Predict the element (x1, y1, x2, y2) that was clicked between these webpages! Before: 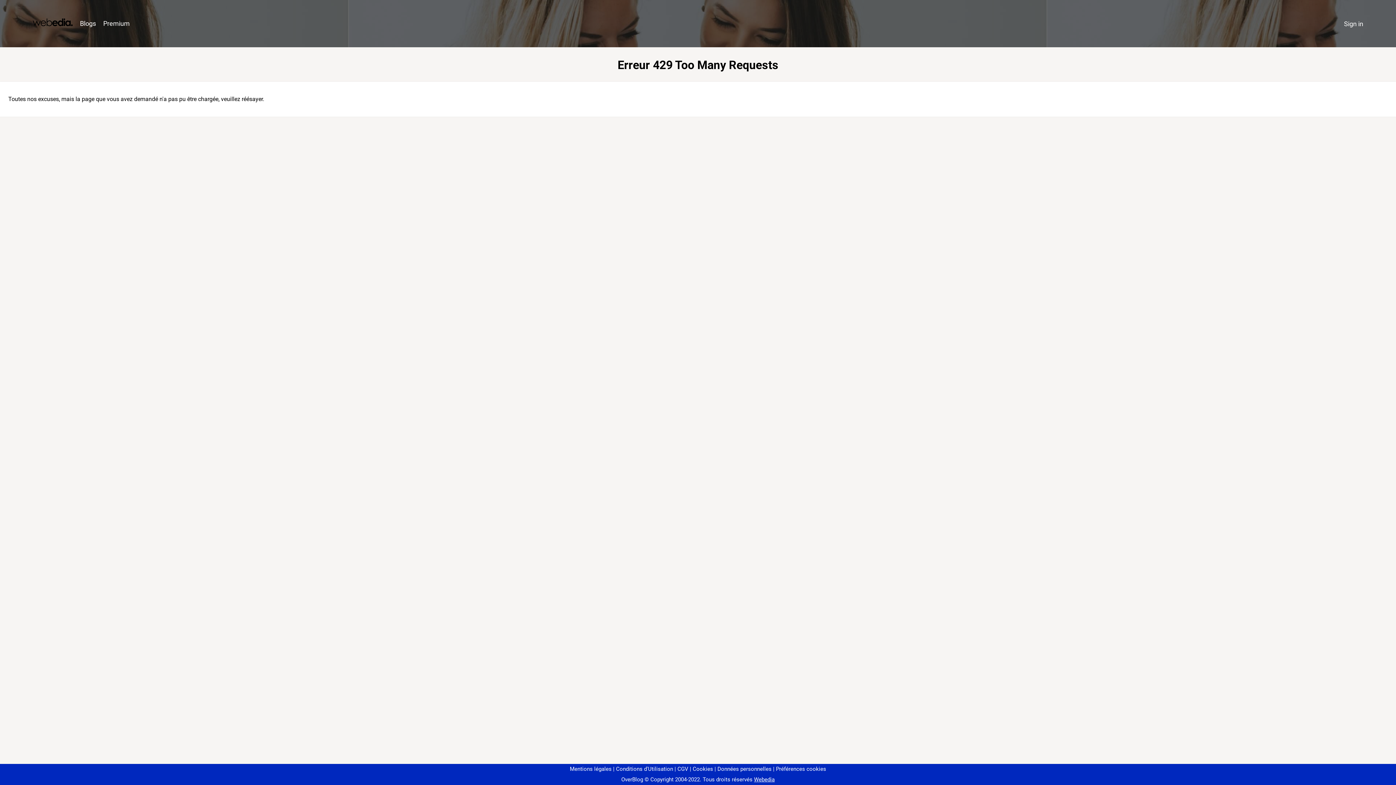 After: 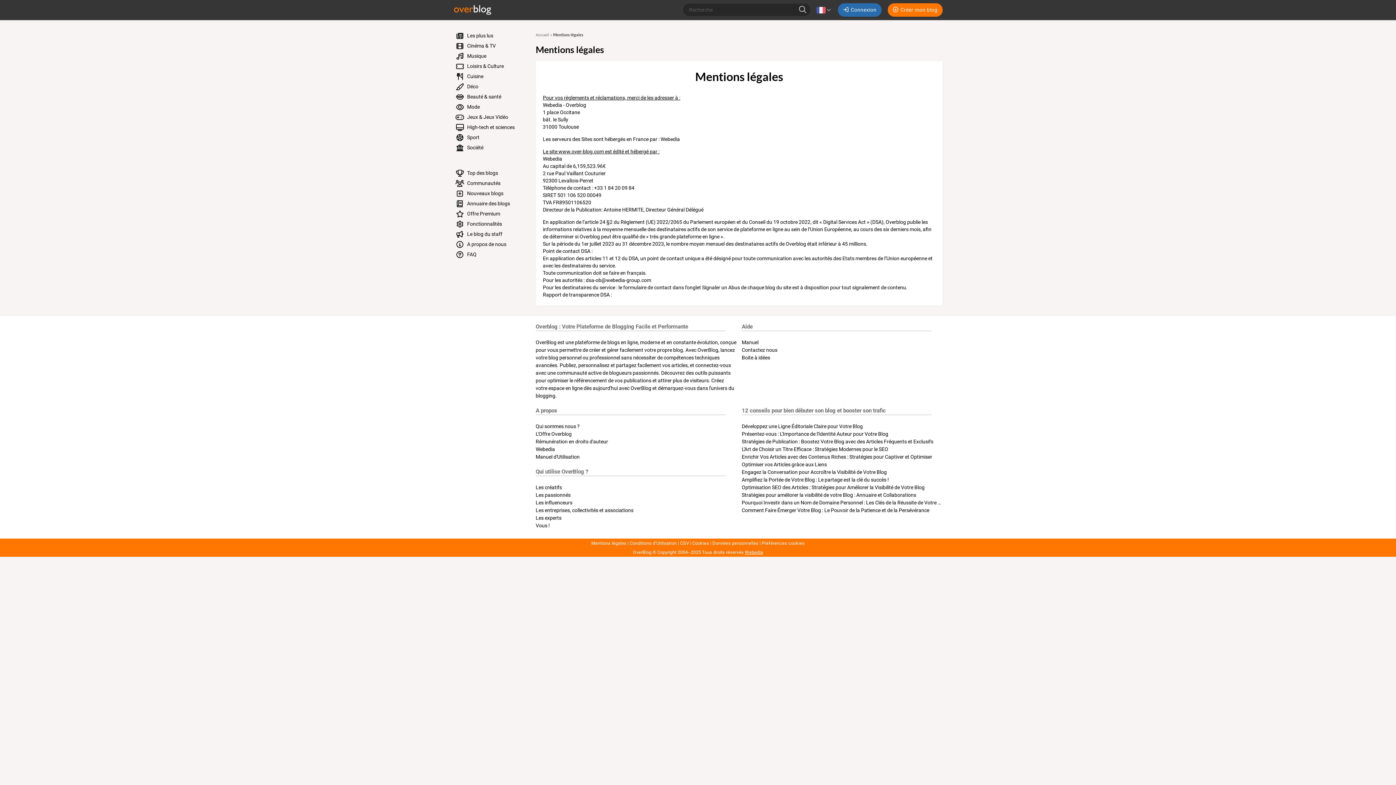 Action: label: Mentions légales bbox: (570, 766, 611, 772)